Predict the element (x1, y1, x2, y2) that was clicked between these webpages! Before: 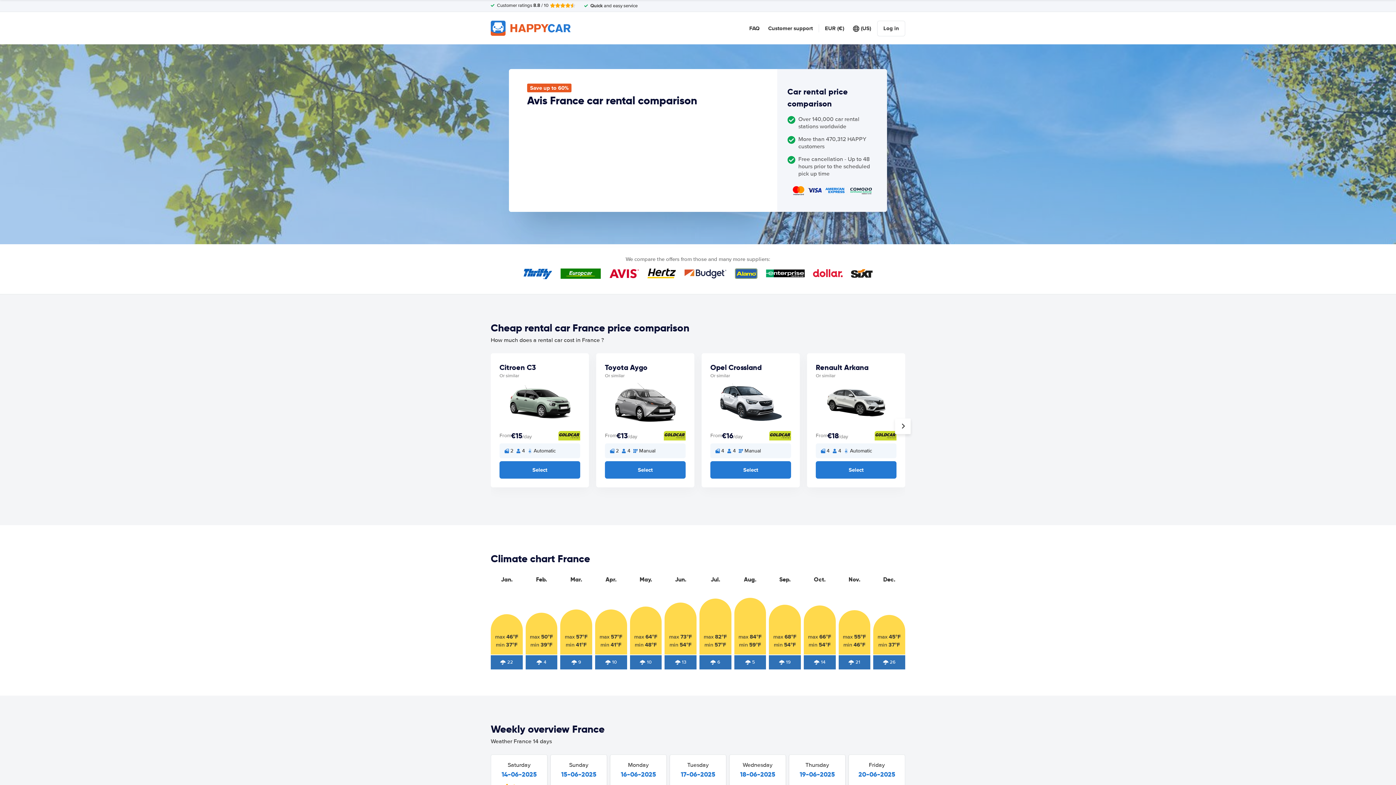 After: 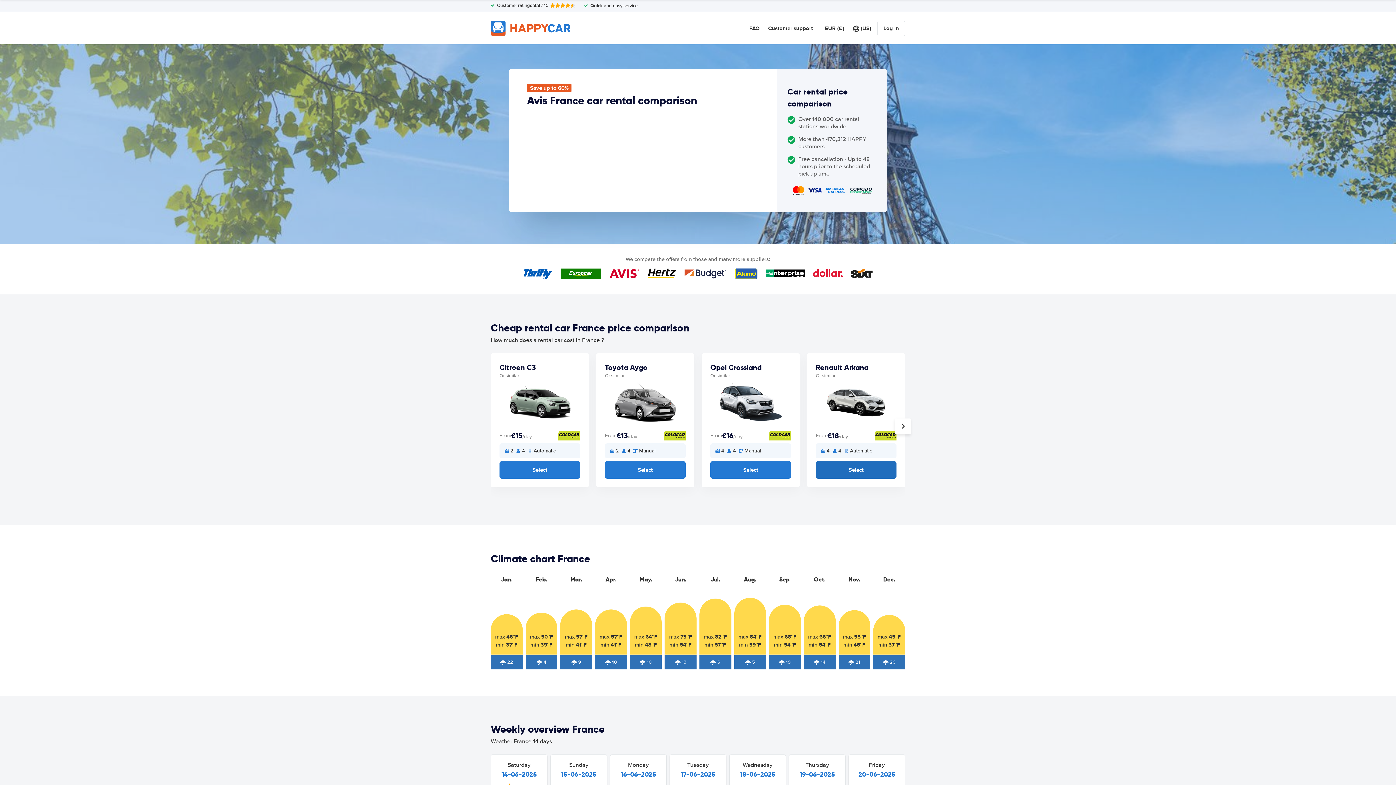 Action: bbox: (816, 461, 896, 478) label: Select